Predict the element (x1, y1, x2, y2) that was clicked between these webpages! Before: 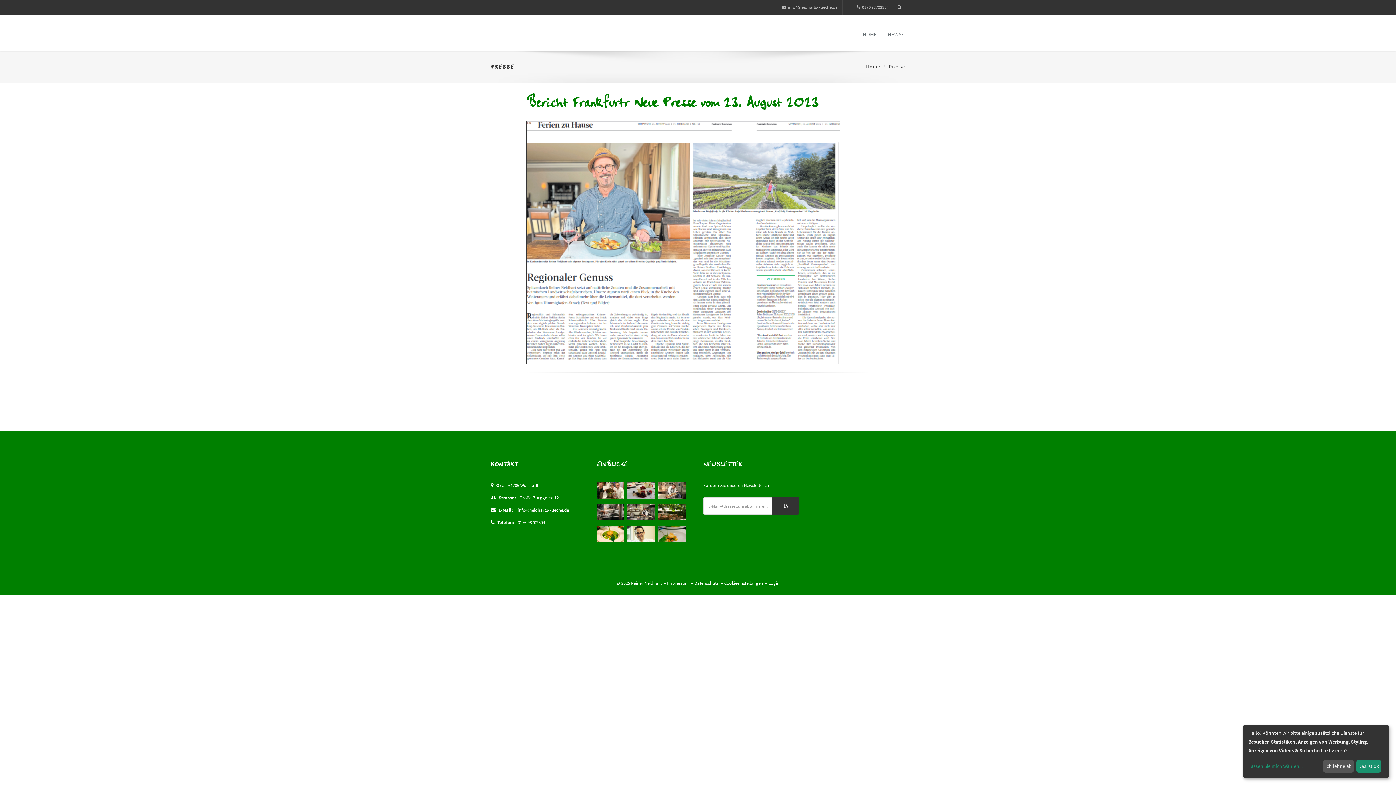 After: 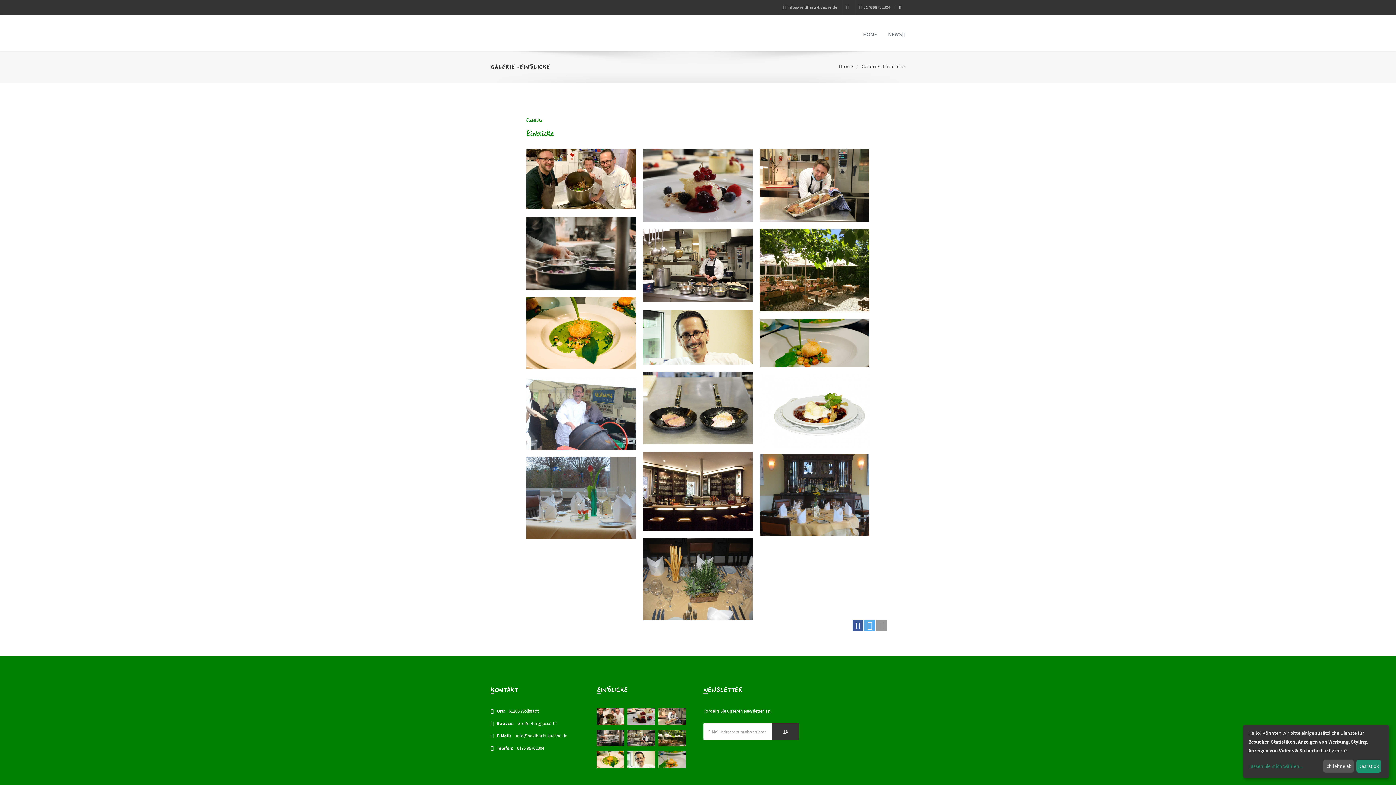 Action: bbox: (657, 503, 686, 521)